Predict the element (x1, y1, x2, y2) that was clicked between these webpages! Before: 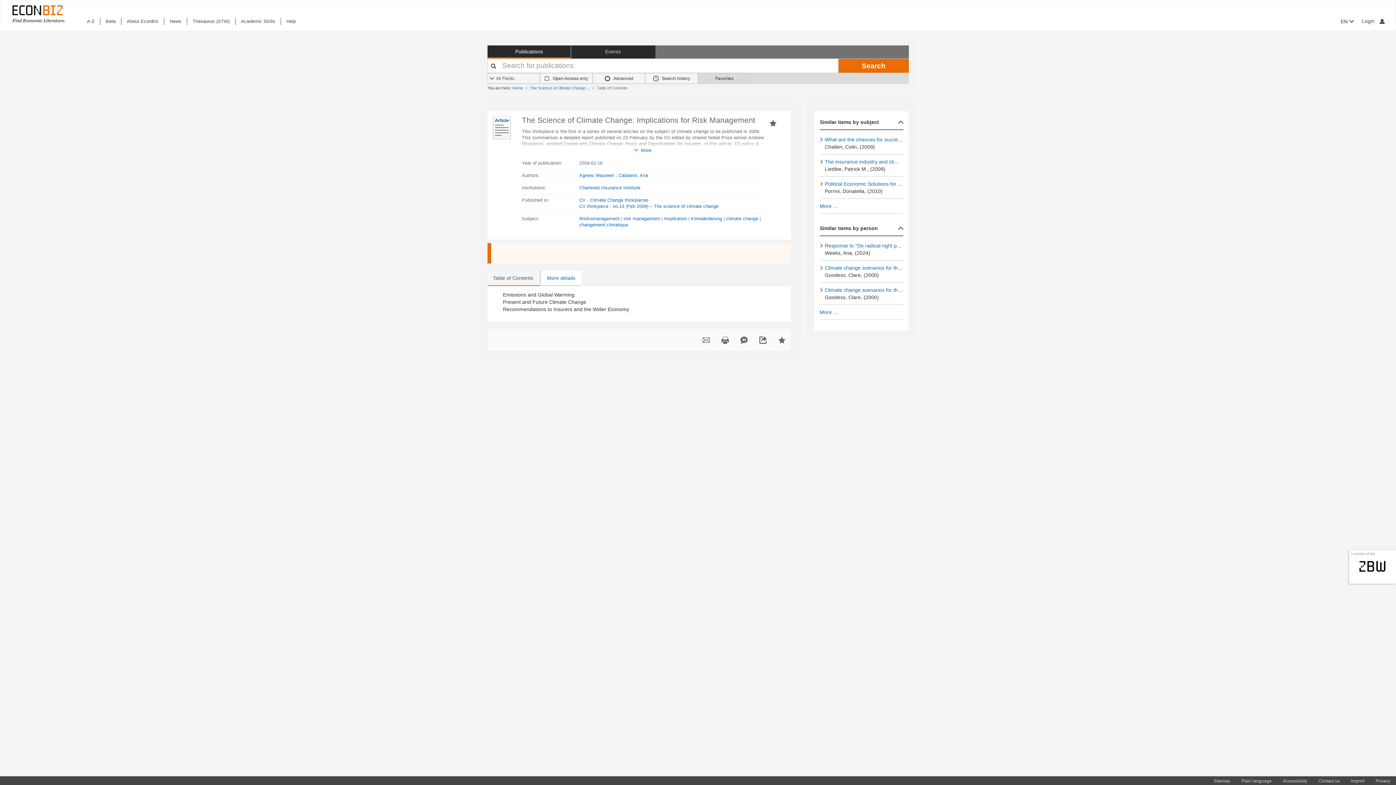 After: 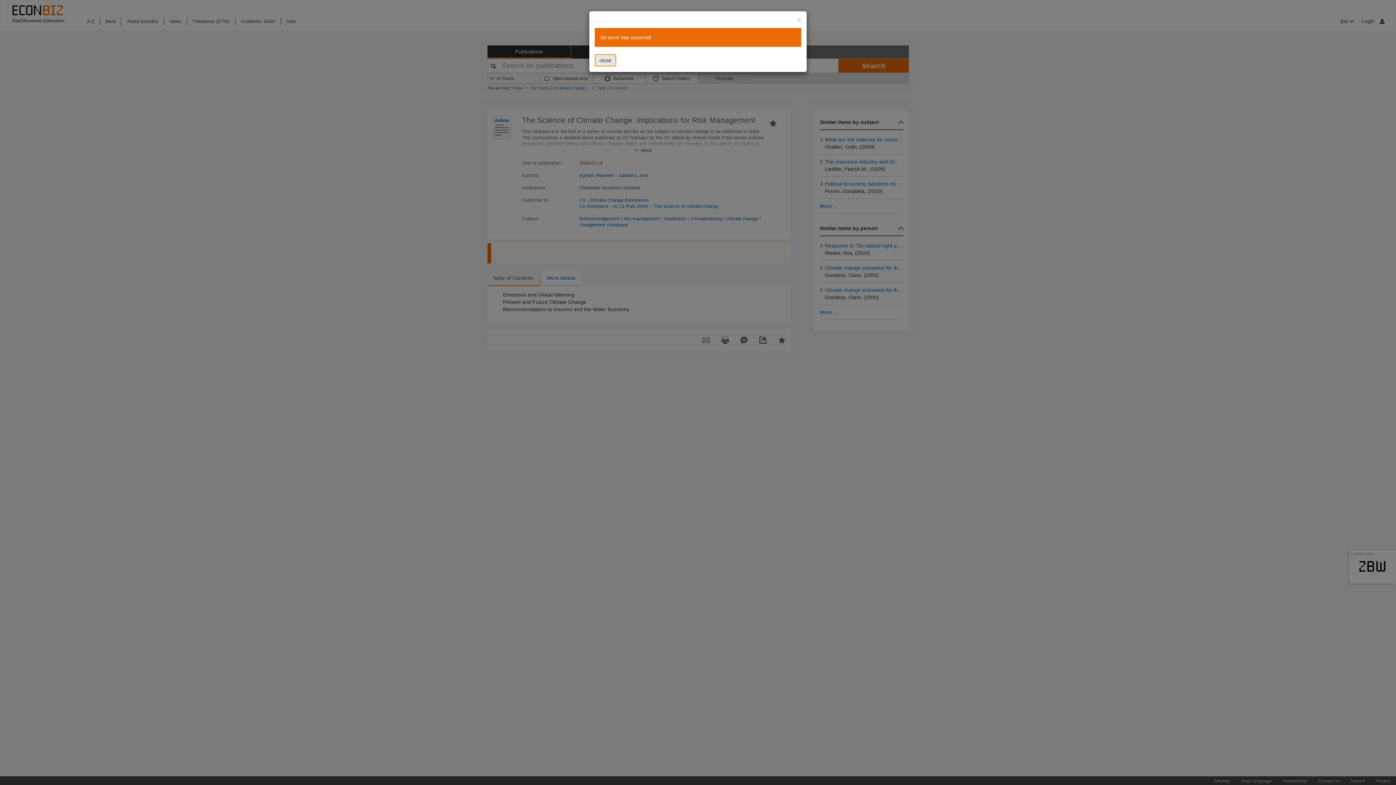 Action: bbox: (735, 330, 753, 349)